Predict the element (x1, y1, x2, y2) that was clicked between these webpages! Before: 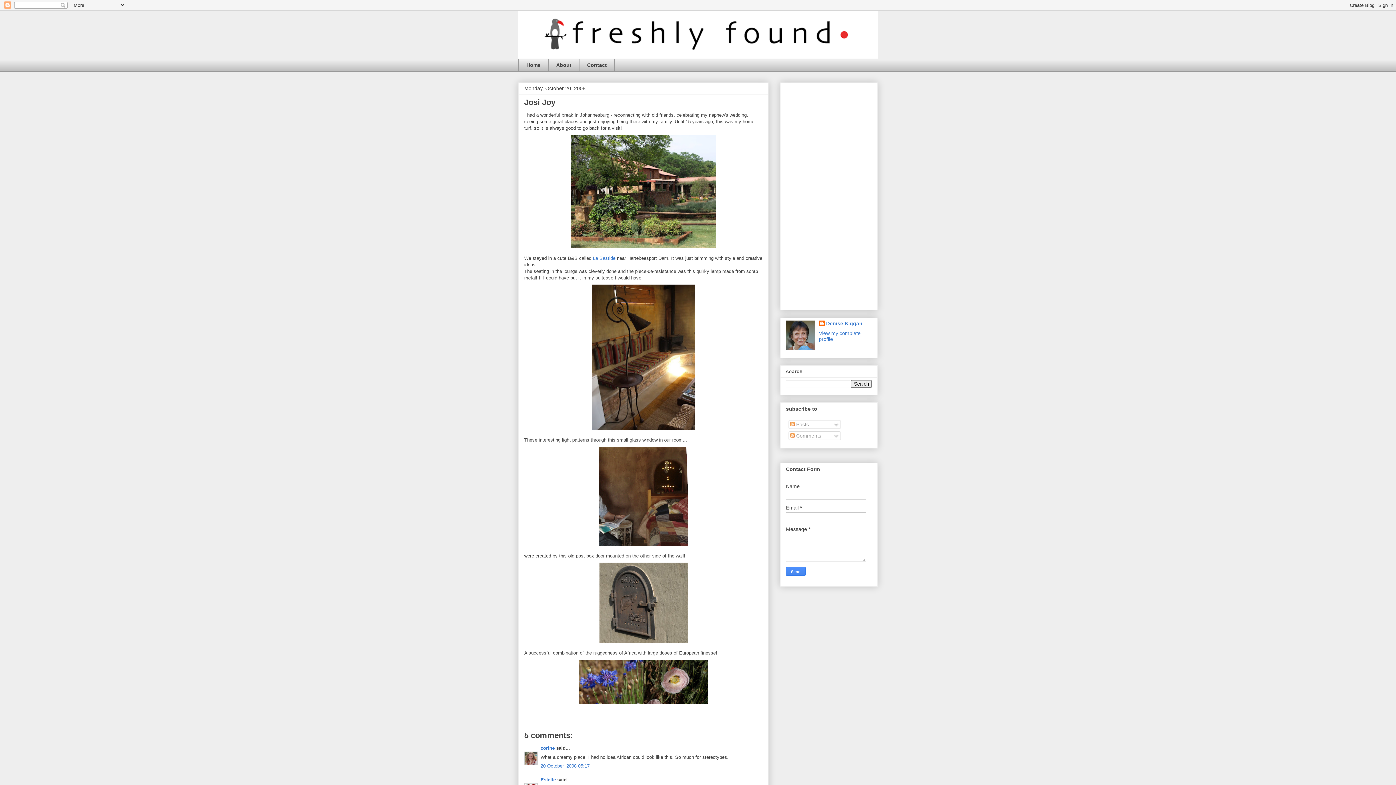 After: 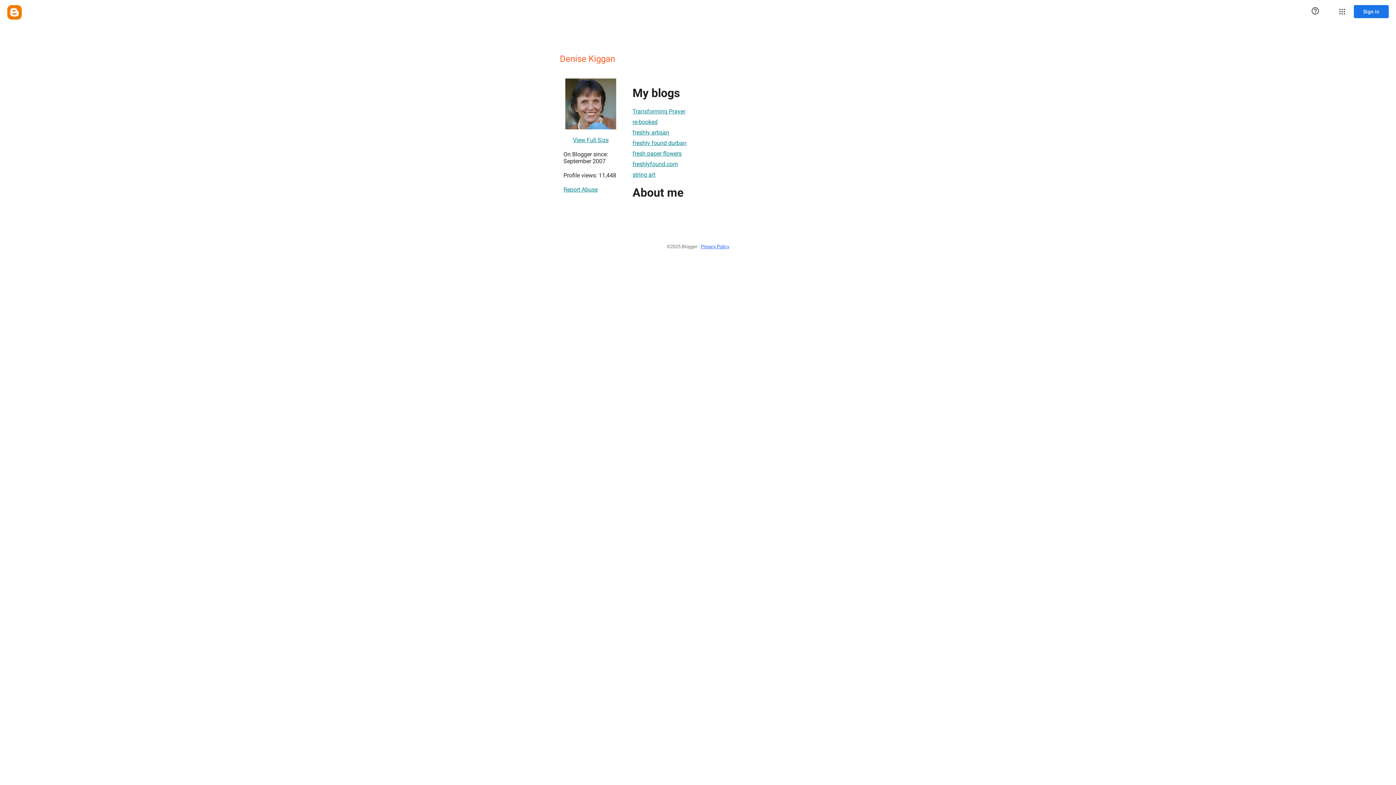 Action: label: Denise Kiggan bbox: (819, 320, 862, 327)